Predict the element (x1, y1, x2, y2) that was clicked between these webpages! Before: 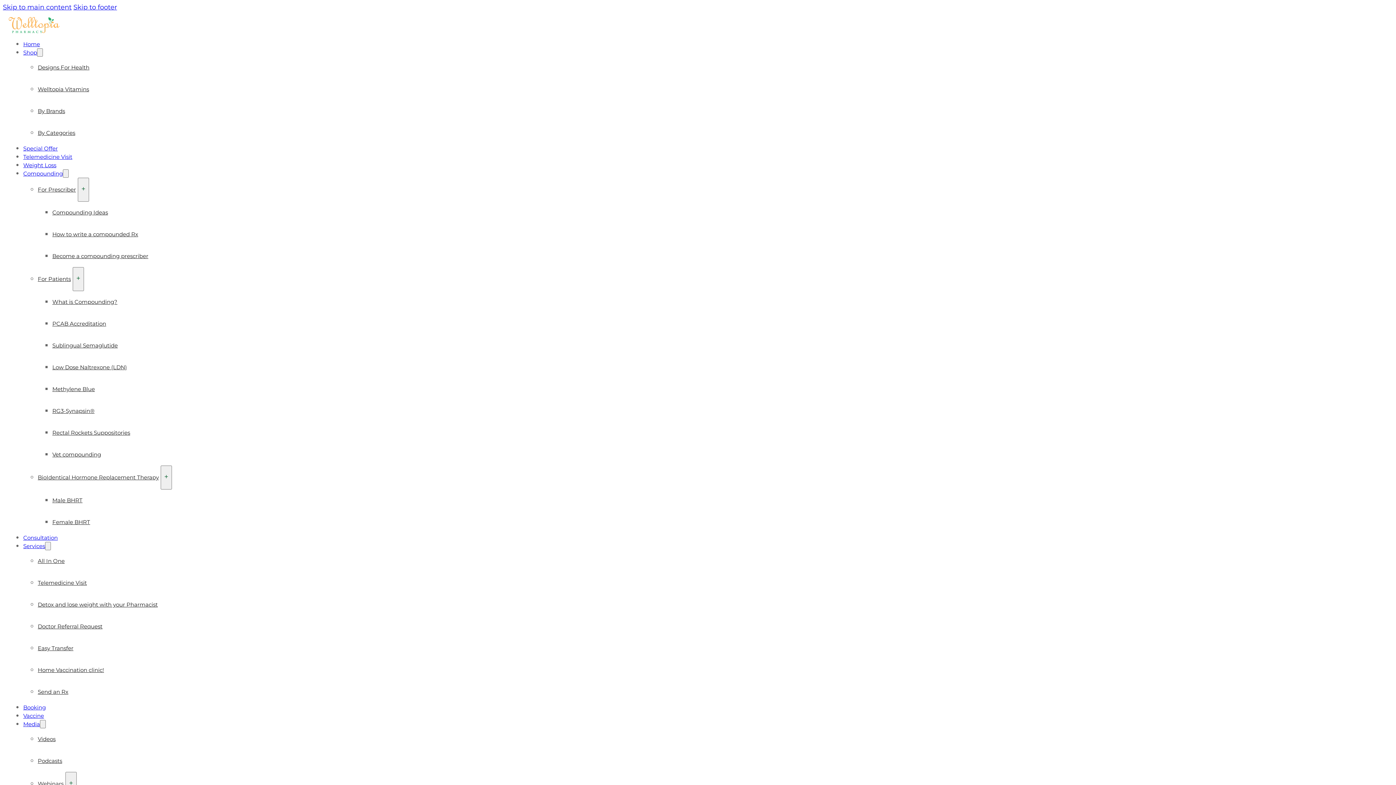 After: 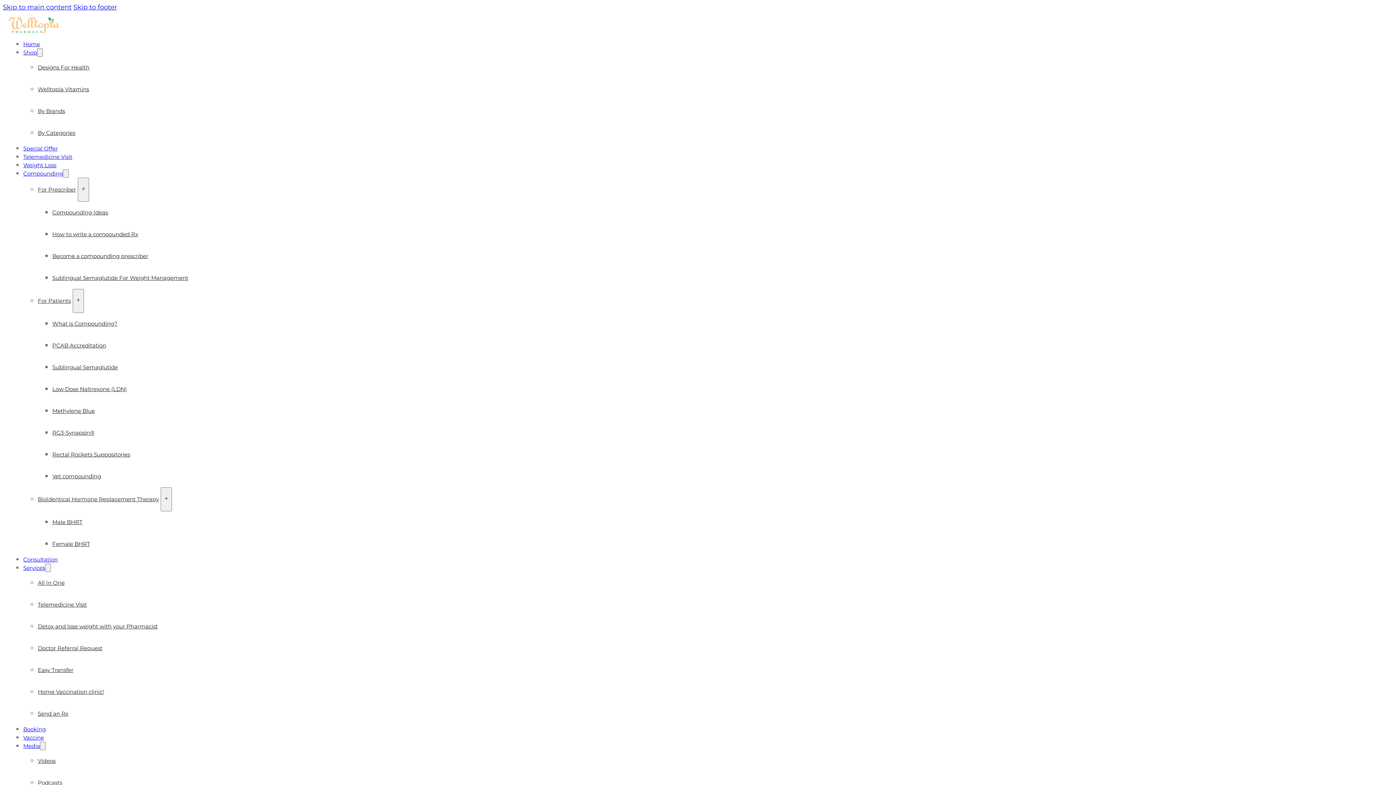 Action: label: Sublingual Semaglutide bbox: (52, 342, 117, 349)